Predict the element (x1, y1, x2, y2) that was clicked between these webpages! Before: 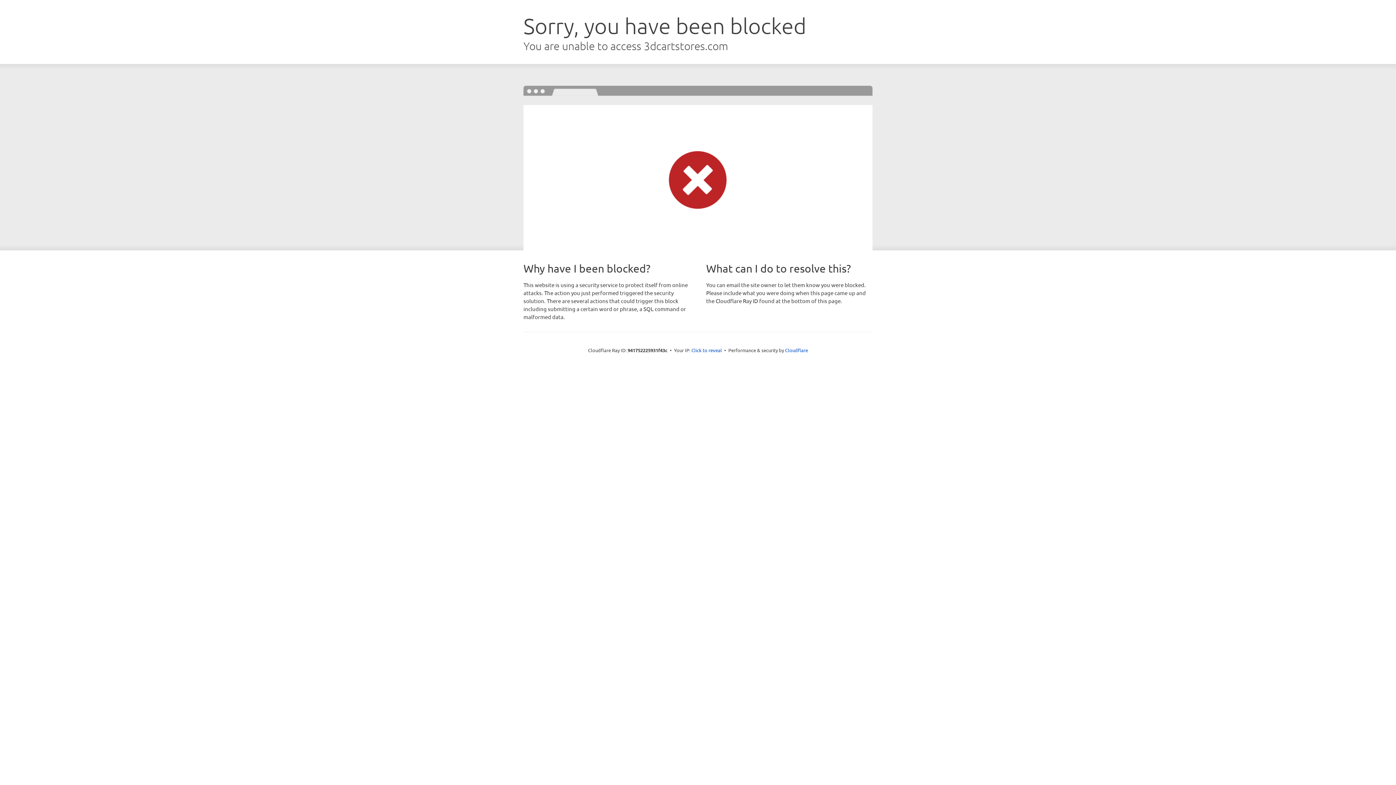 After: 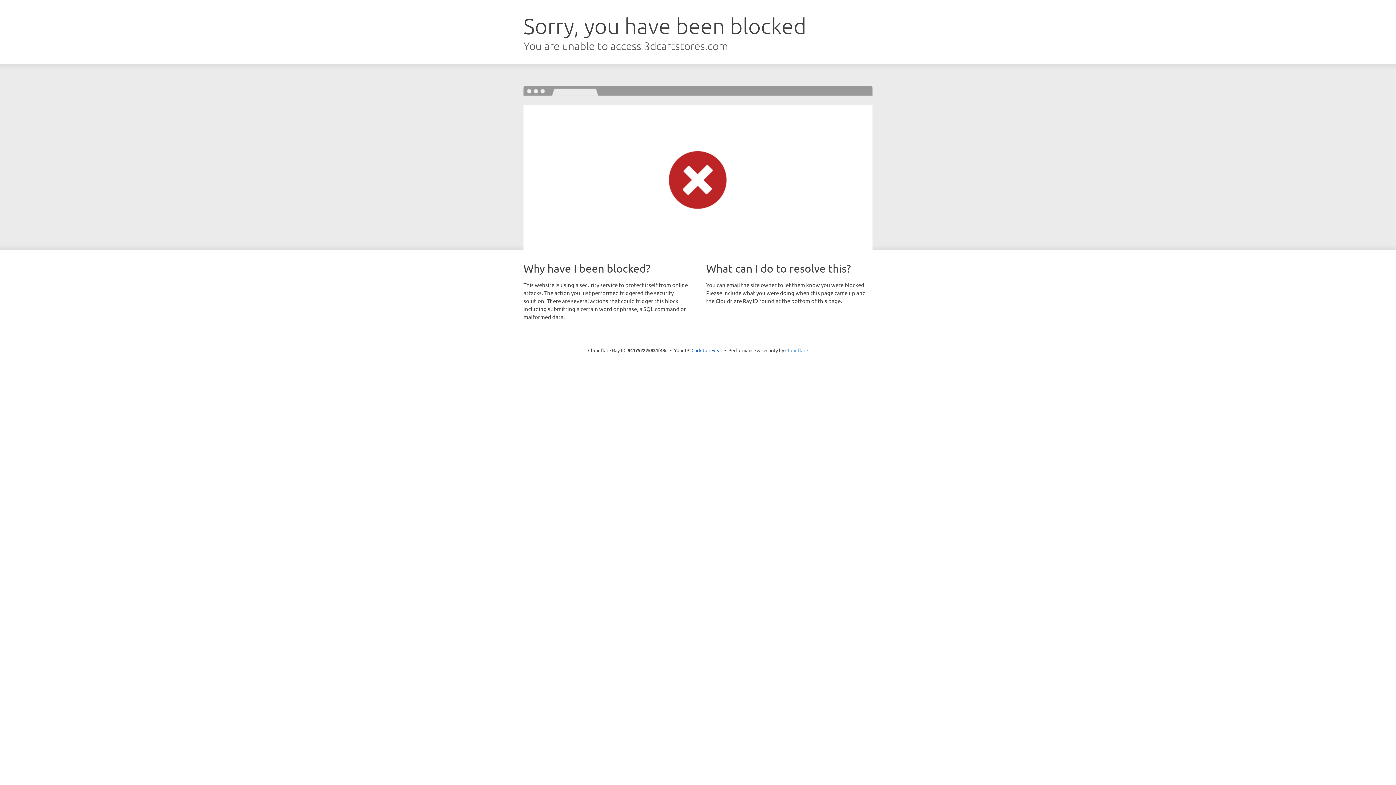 Action: label: Cloudflare bbox: (785, 347, 808, 353)